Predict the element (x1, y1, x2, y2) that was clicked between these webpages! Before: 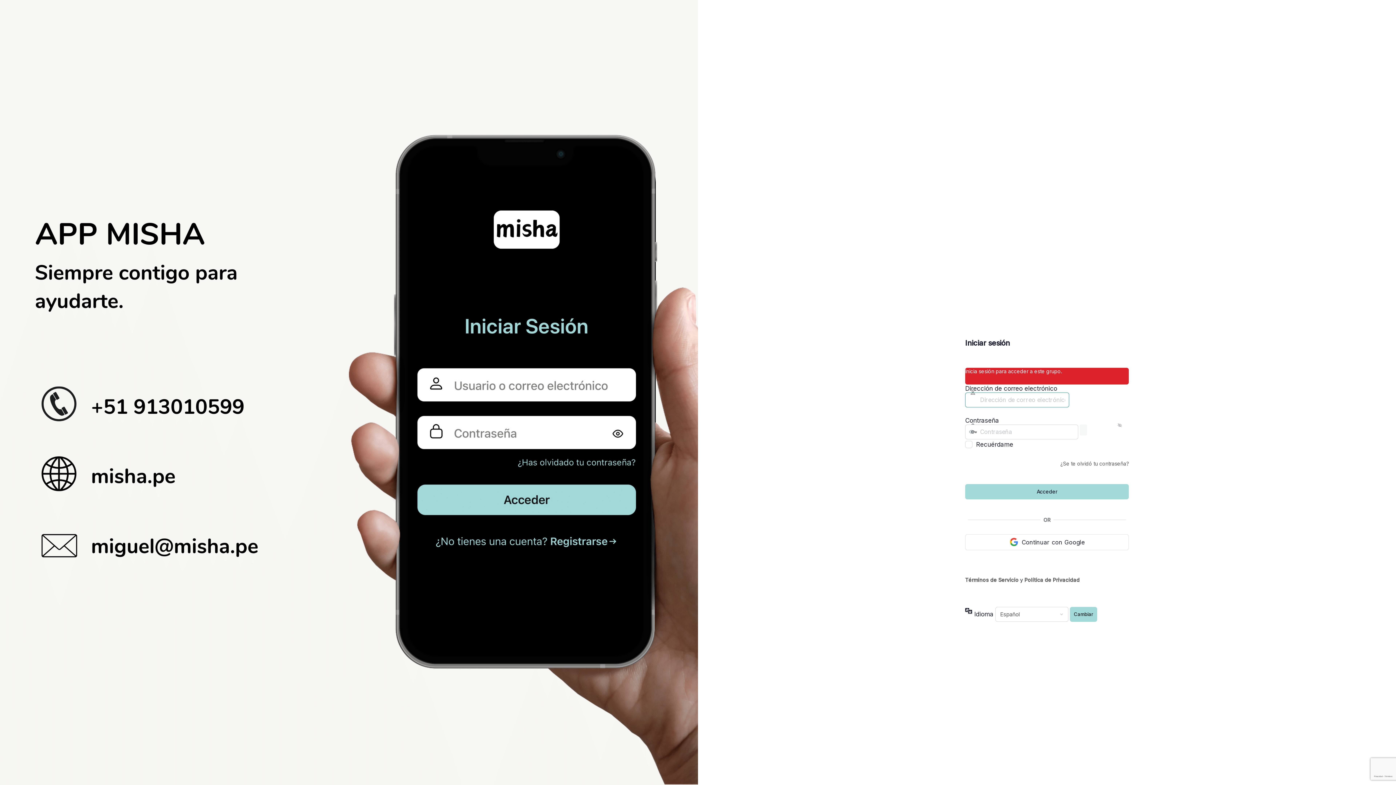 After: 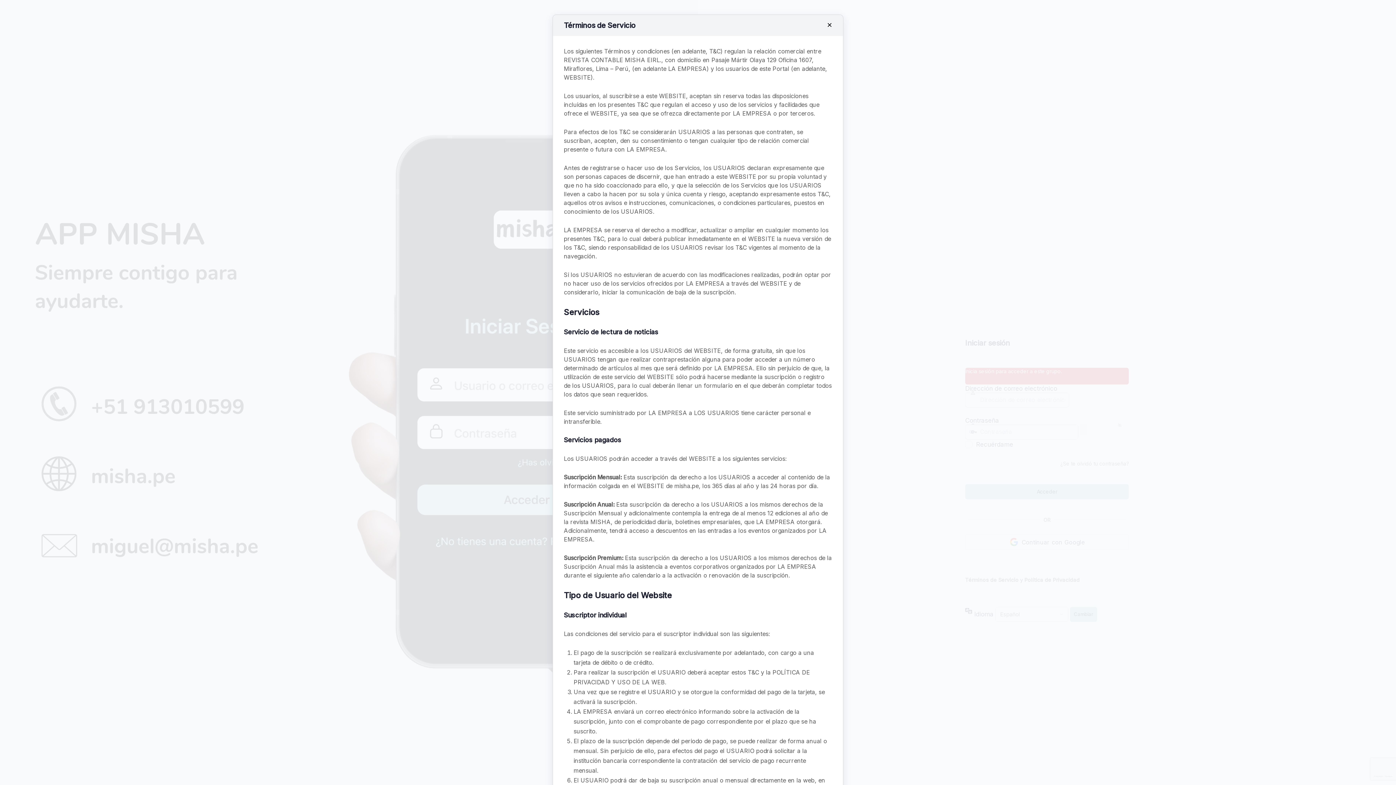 Action: bbox: (965, 576, 1018, 583) label: Términos de Servicio